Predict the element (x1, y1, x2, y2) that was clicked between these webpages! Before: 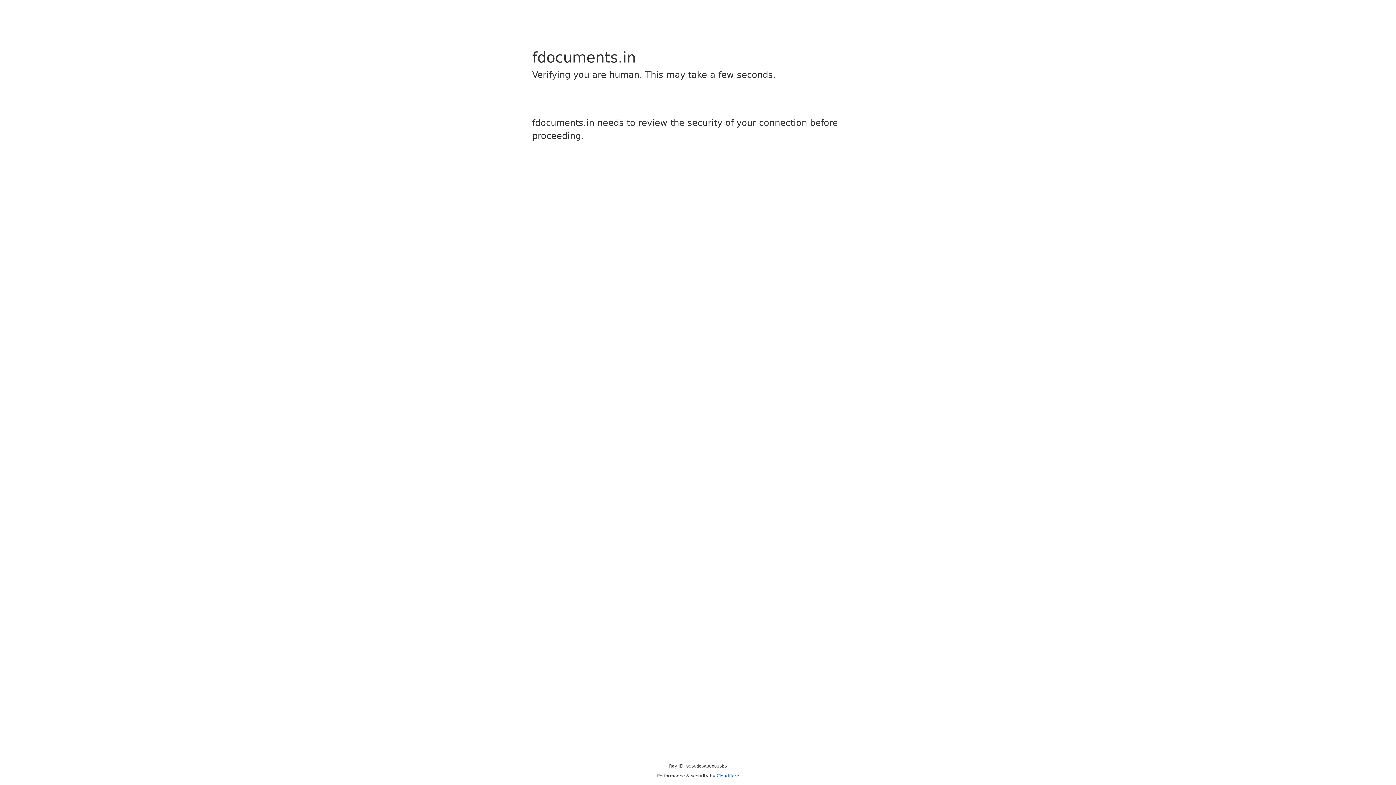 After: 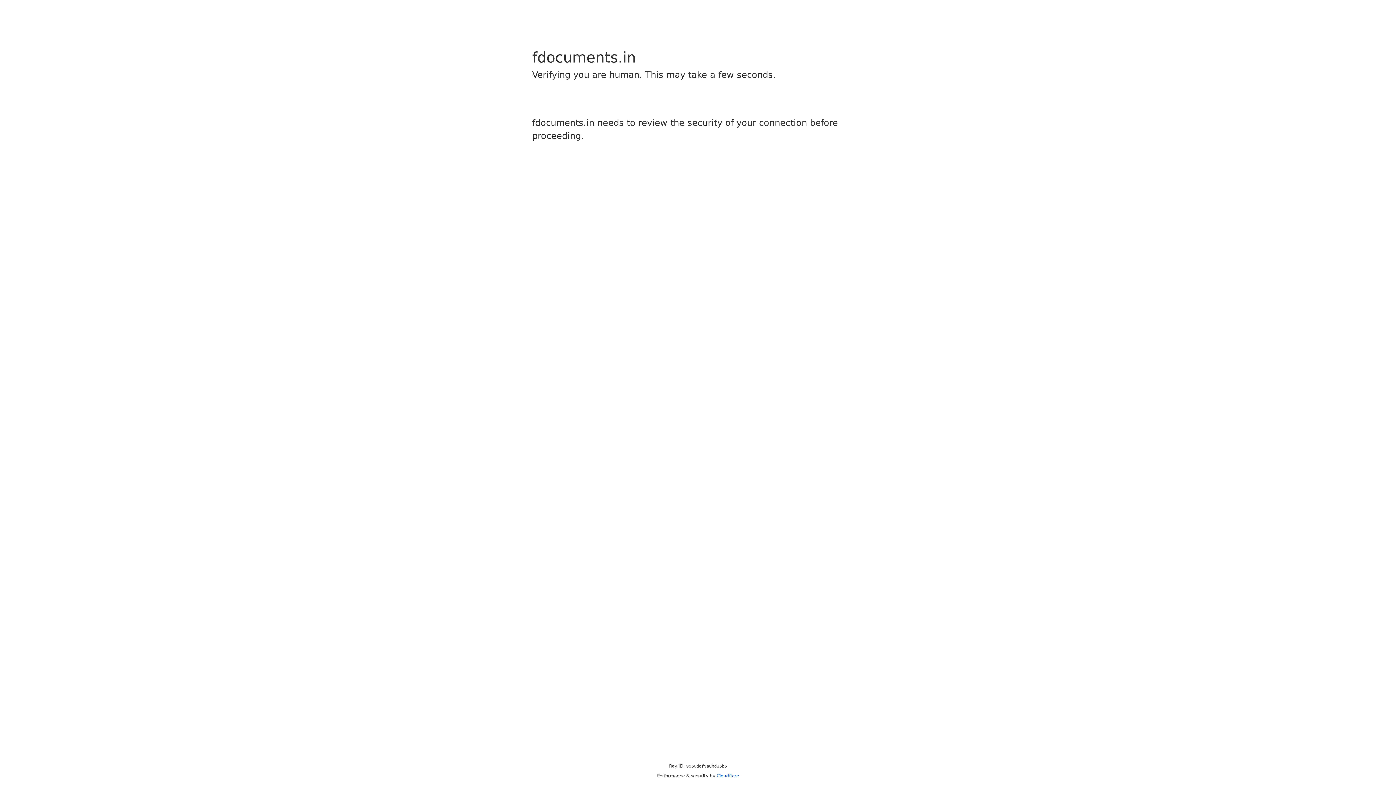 Action: label: Cloudflare bbox: (716, 773, 739, 778)